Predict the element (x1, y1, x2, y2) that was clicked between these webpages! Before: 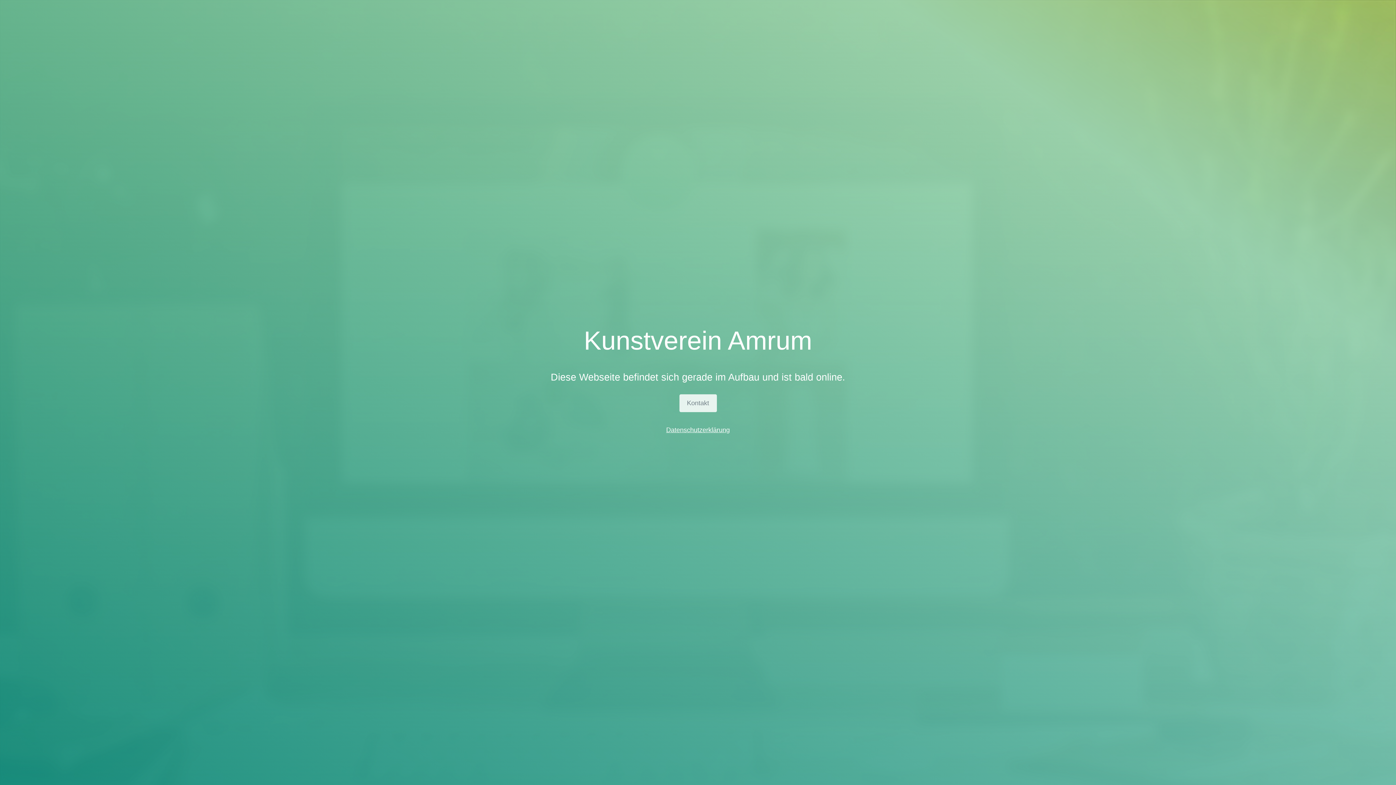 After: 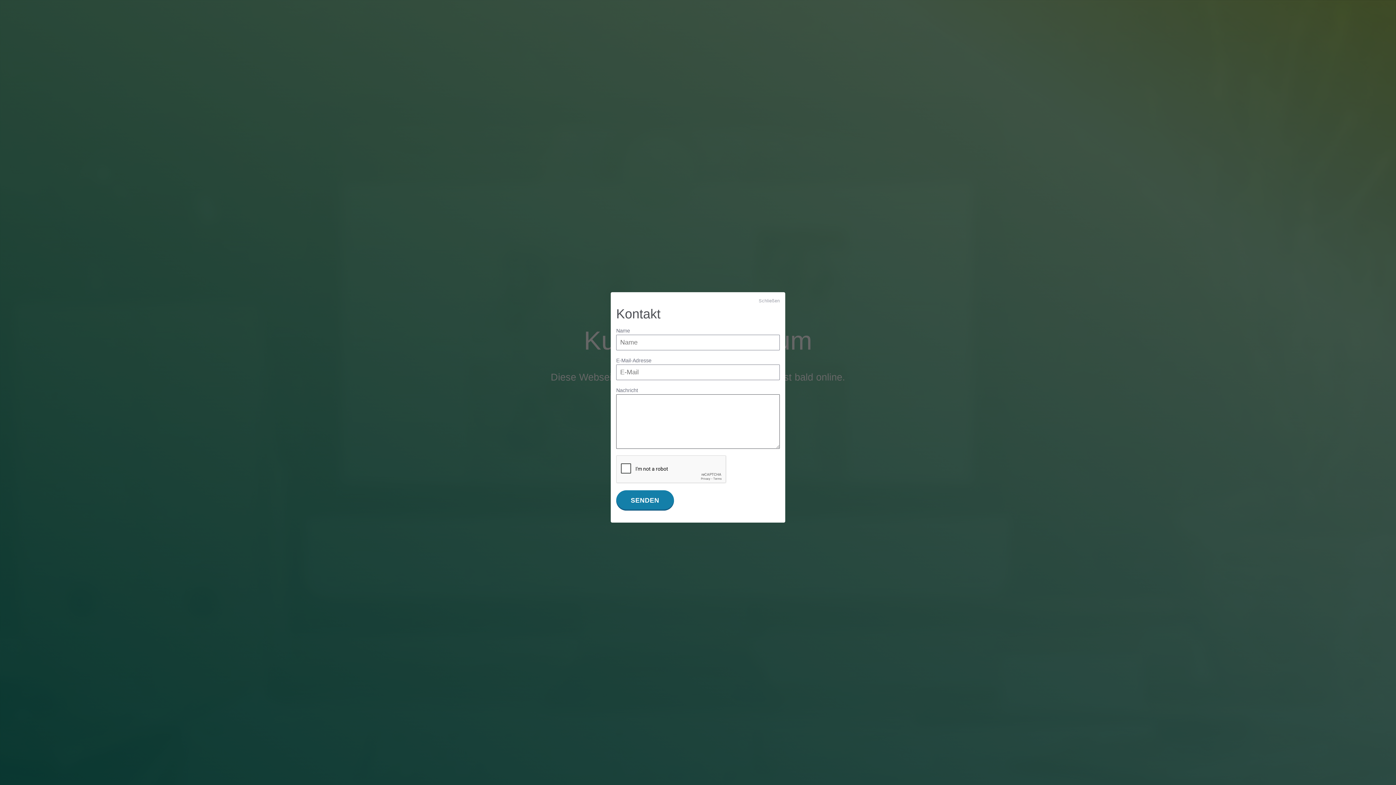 Action: bbox: (679, 394, 716, 412) label: Kontakt